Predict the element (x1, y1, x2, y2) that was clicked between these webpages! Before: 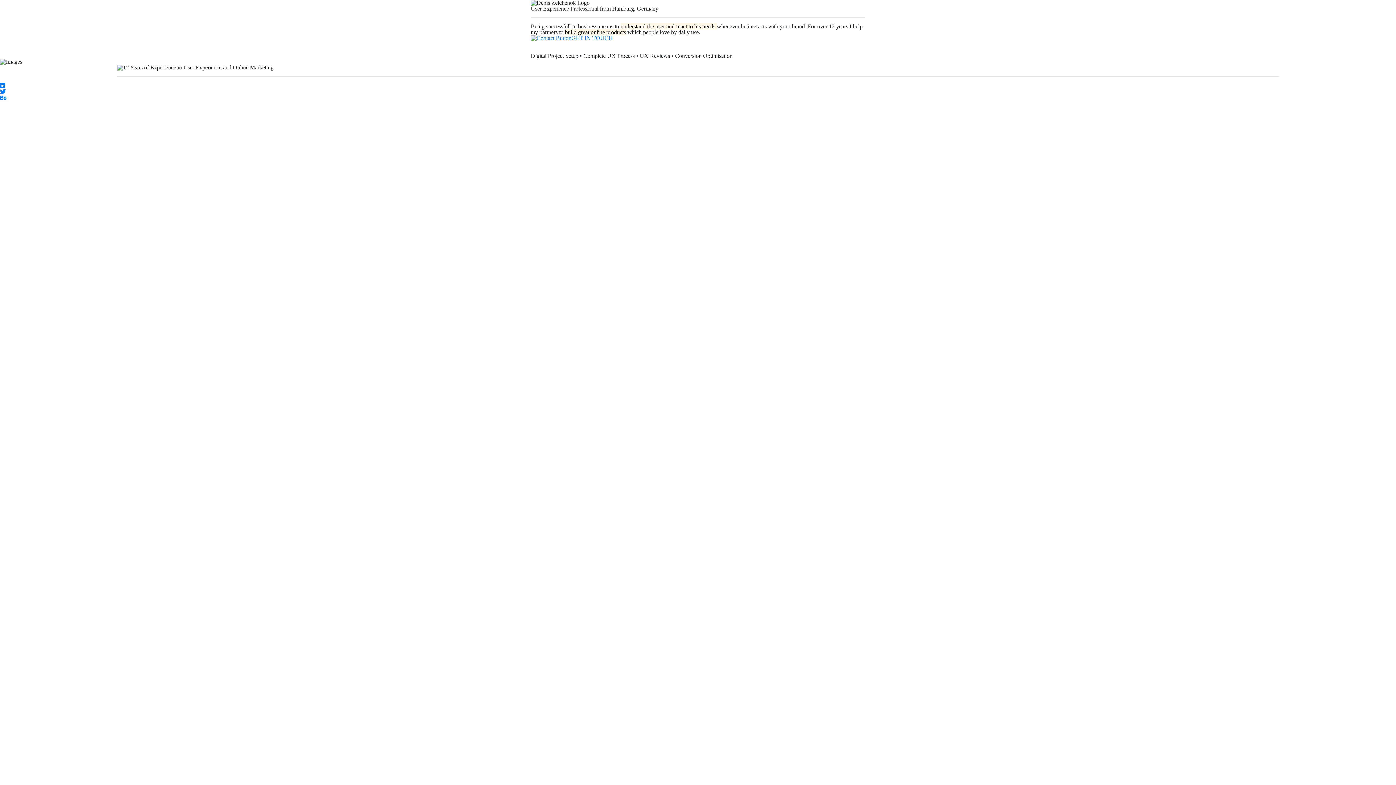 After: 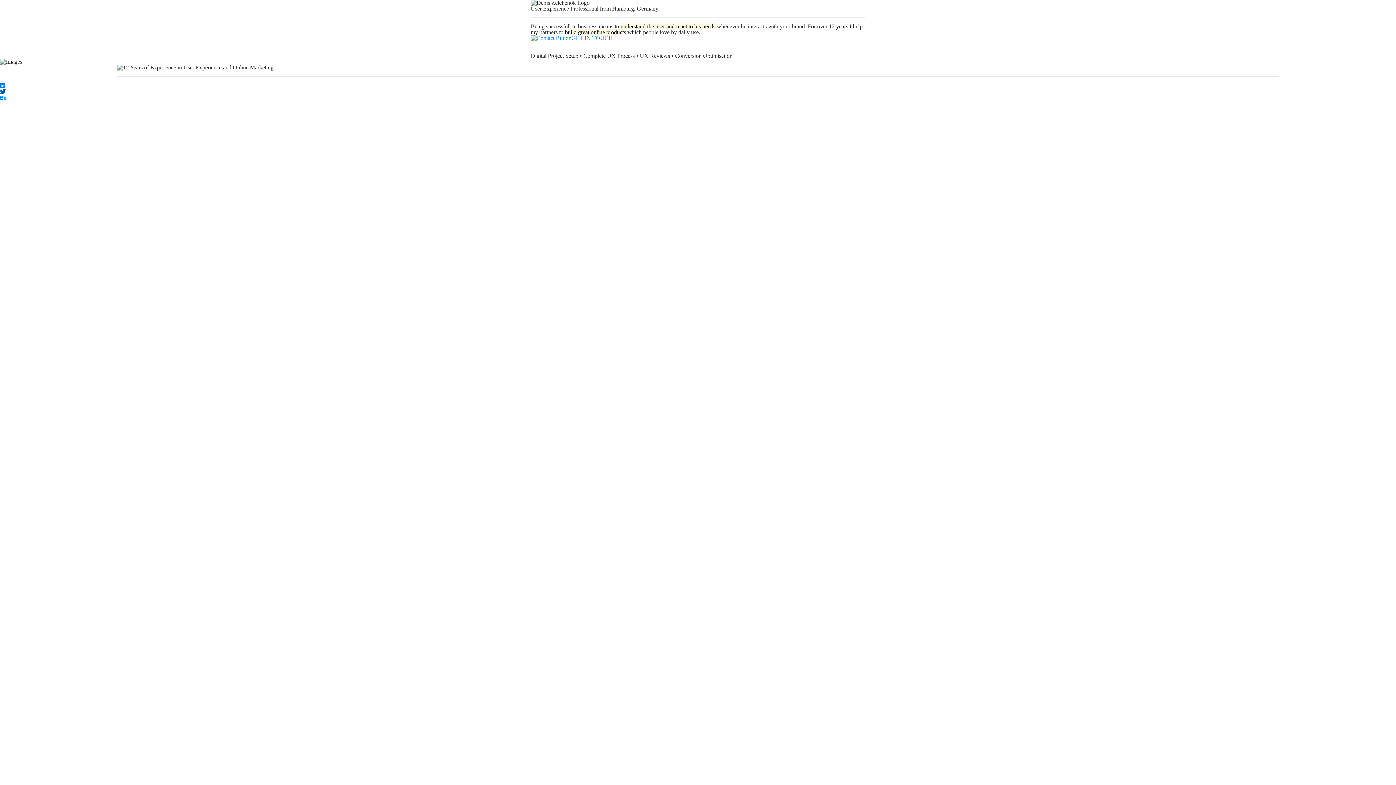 Action: bbox: (0, 88, 5, 94)